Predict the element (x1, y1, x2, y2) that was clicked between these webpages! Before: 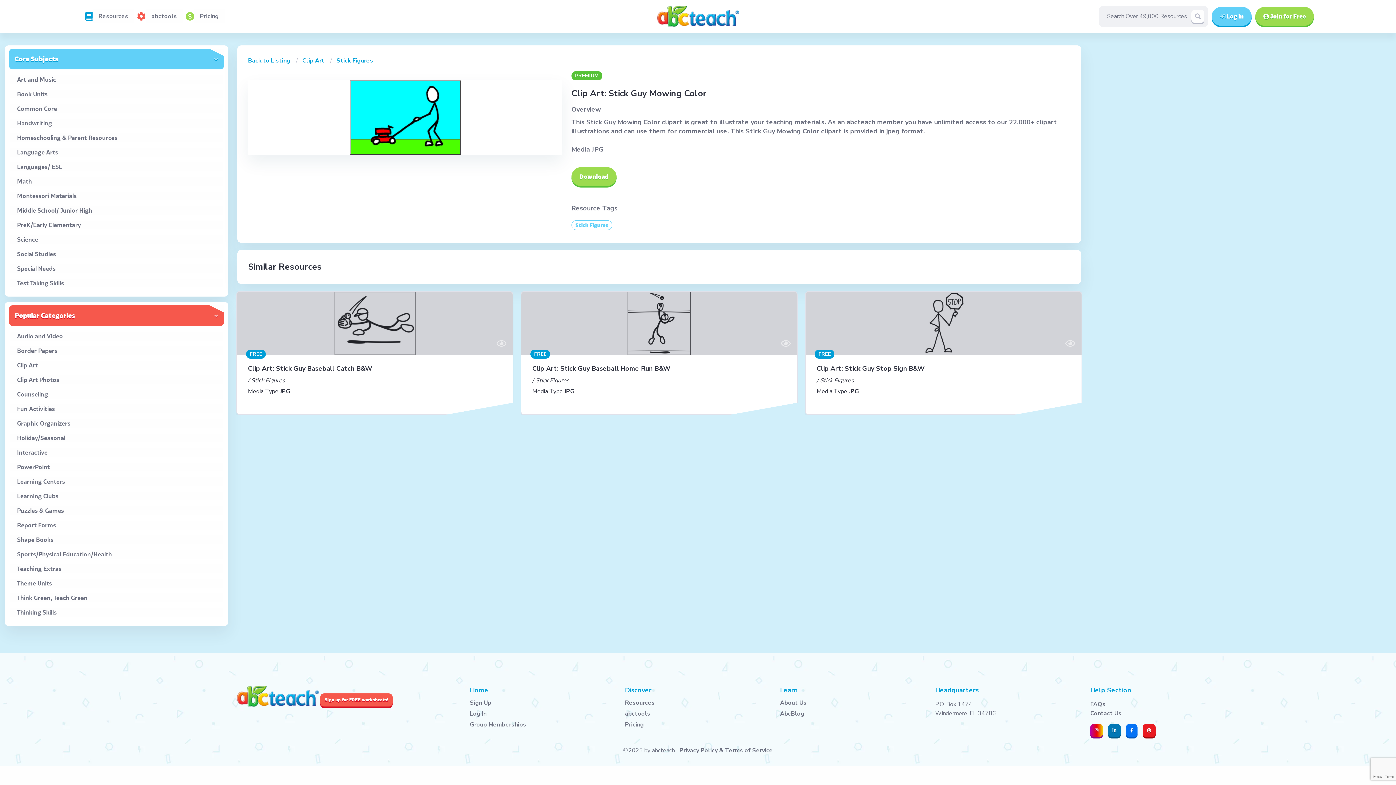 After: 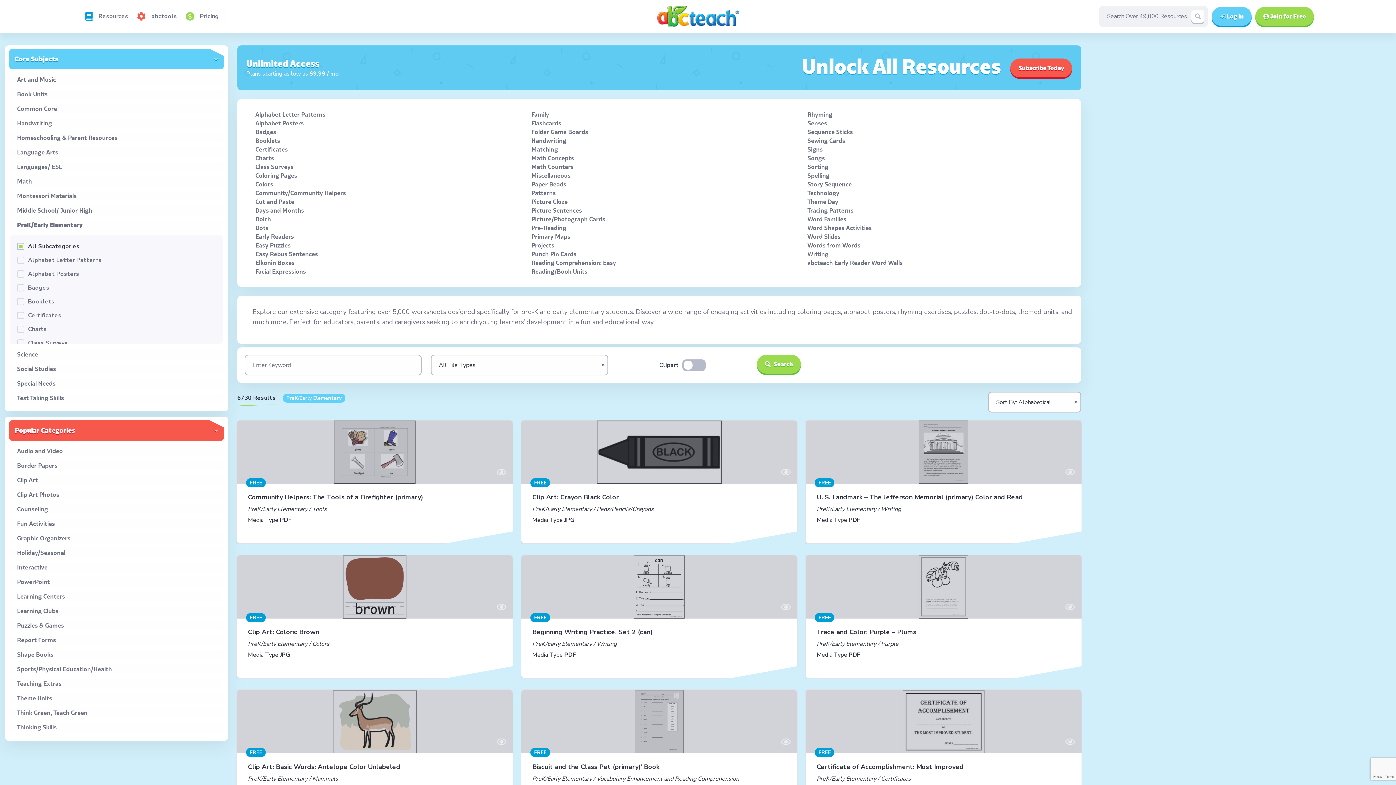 Action: bbox: (17, 220, 222, 229) label: PreK/Early Elementary